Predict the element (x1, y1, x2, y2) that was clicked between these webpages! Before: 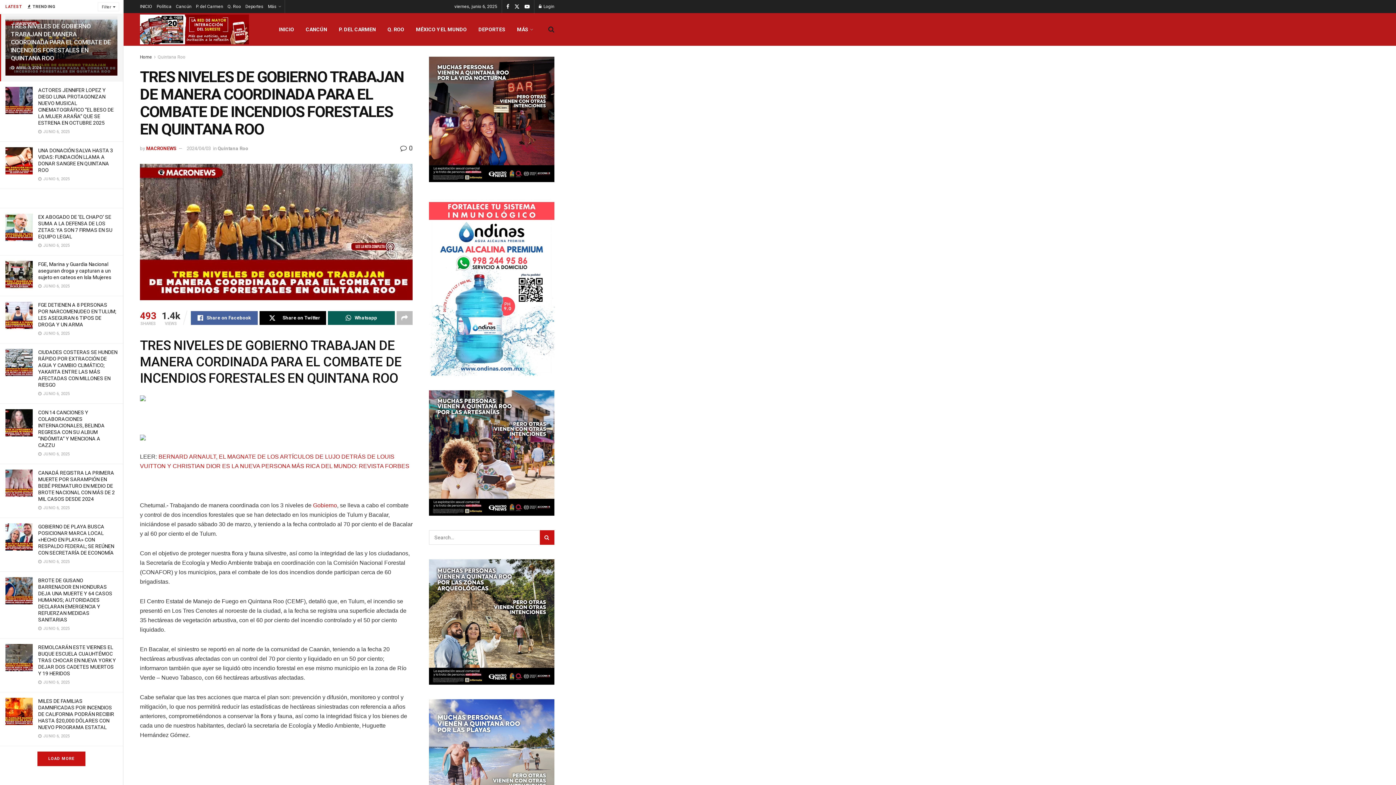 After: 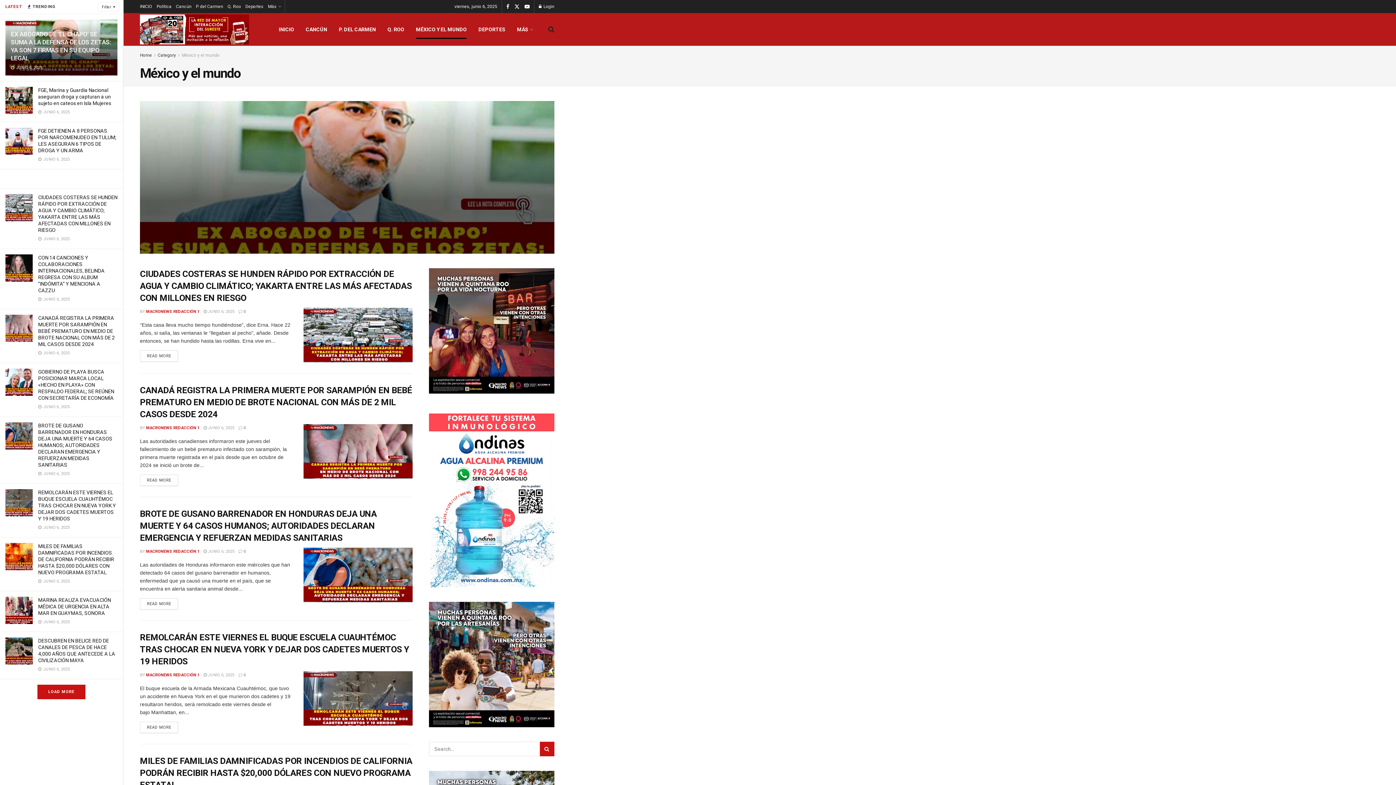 Action: label: MÉXICO Y EL MUNDO bbox: (410, 20, 472, 38)